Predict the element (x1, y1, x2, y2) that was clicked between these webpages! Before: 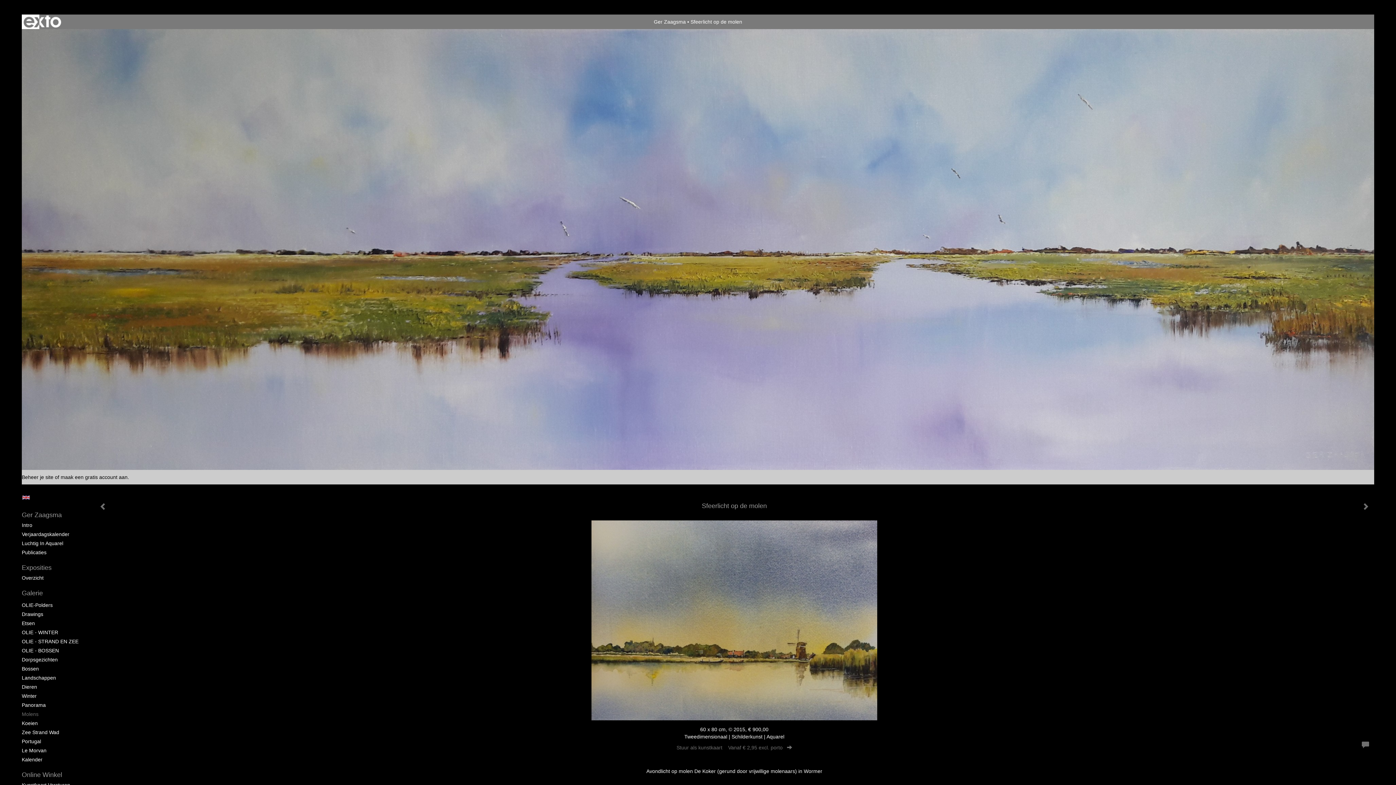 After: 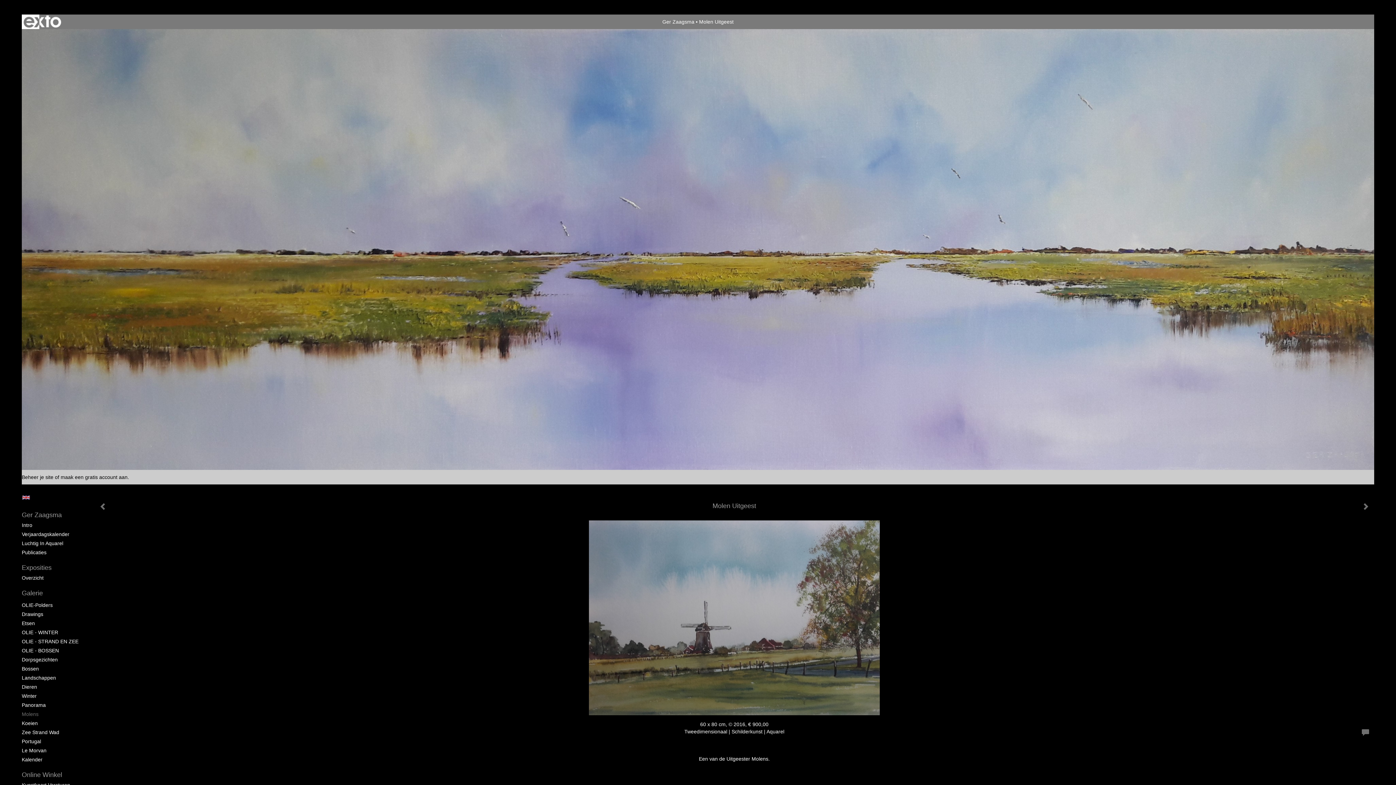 Action: bbox: (94, 498, 112, 515)